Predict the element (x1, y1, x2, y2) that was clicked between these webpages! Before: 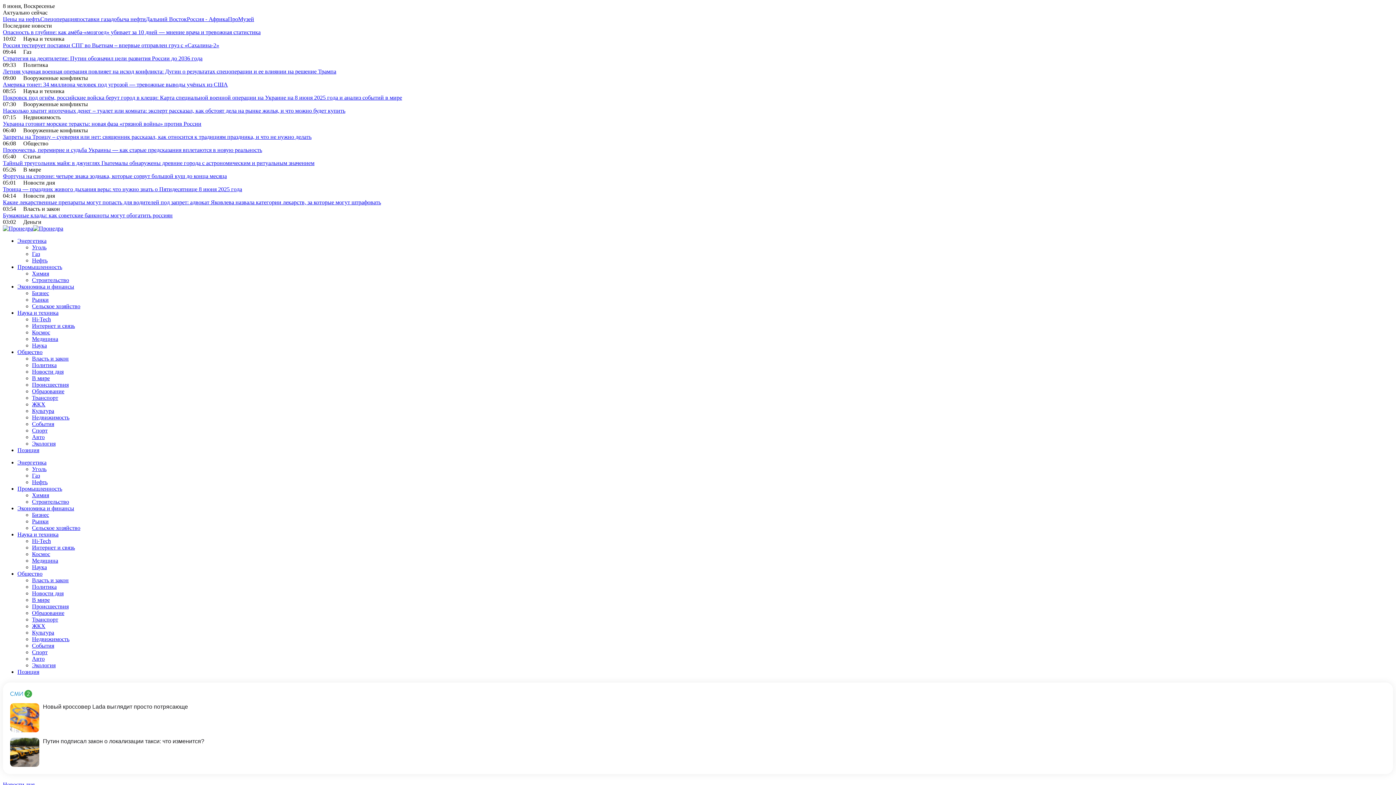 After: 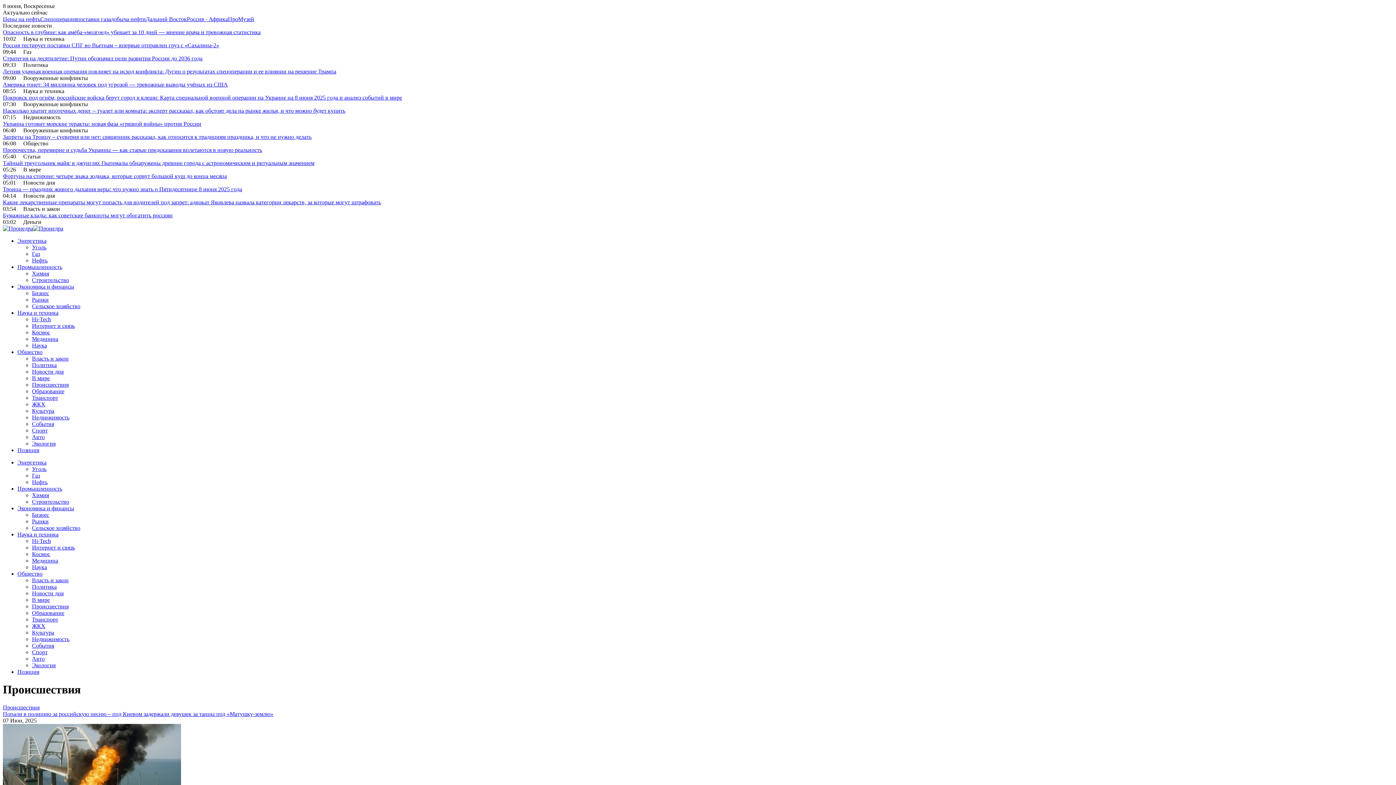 Action: bbox: (32, 381, 68, 388) label: Происшествия